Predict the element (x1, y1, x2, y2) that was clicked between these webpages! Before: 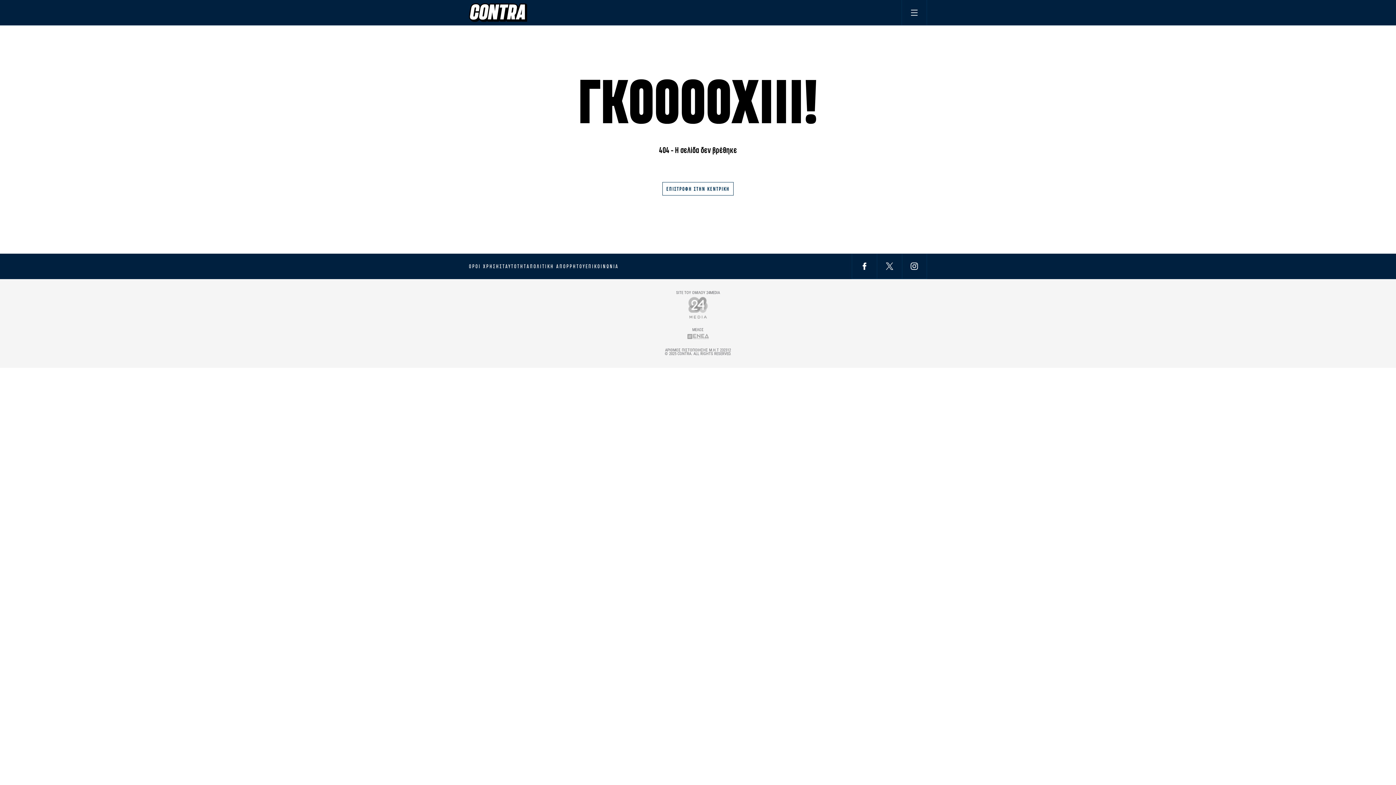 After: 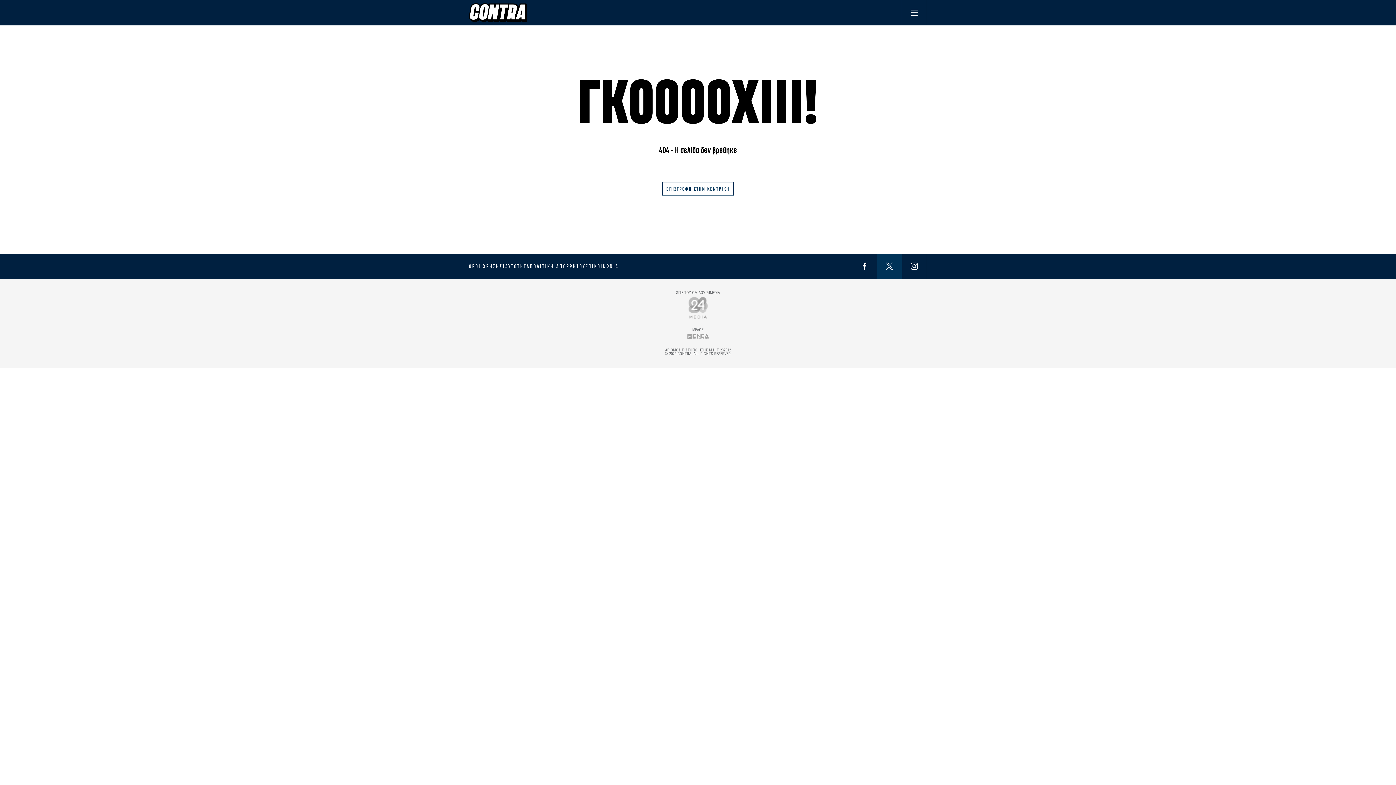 Action: bbox: (886, 262, 893, 270)